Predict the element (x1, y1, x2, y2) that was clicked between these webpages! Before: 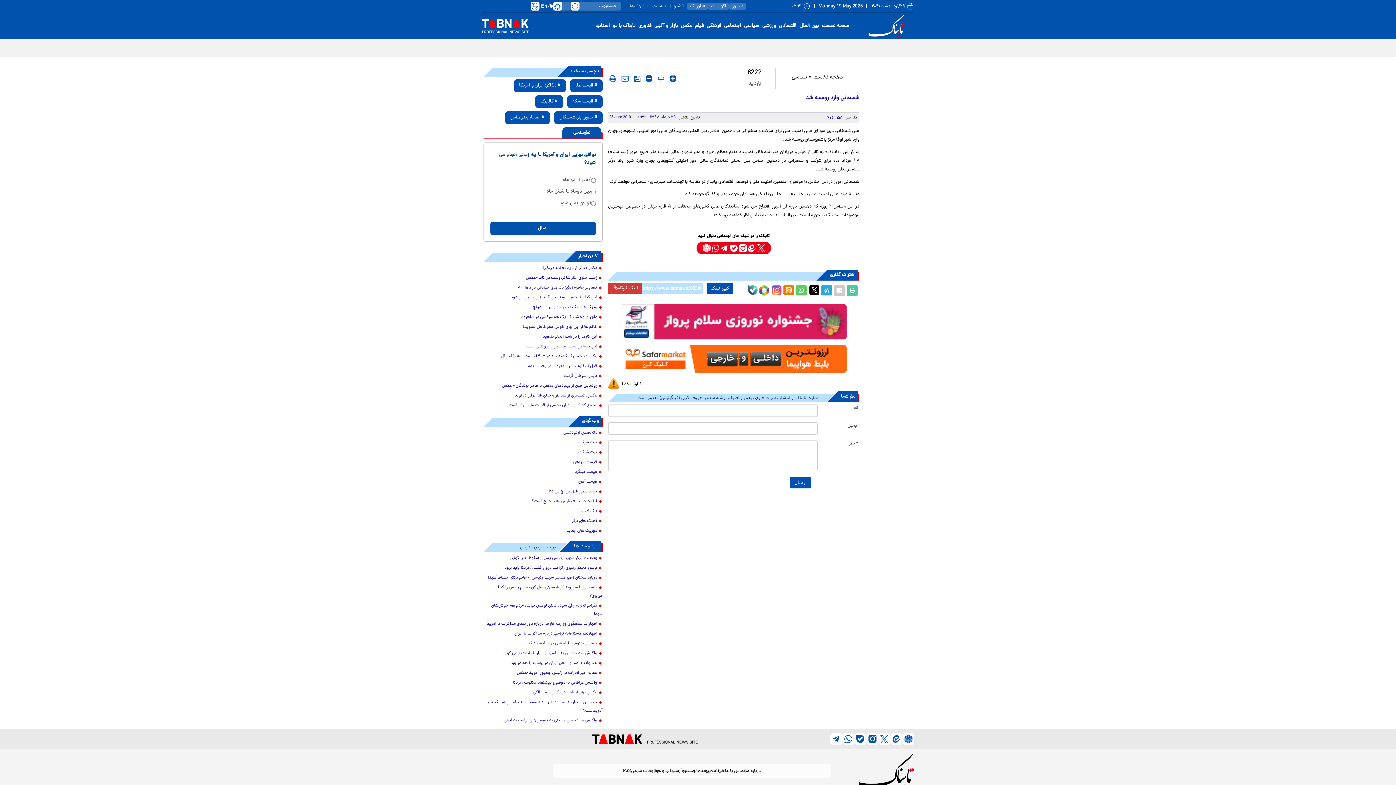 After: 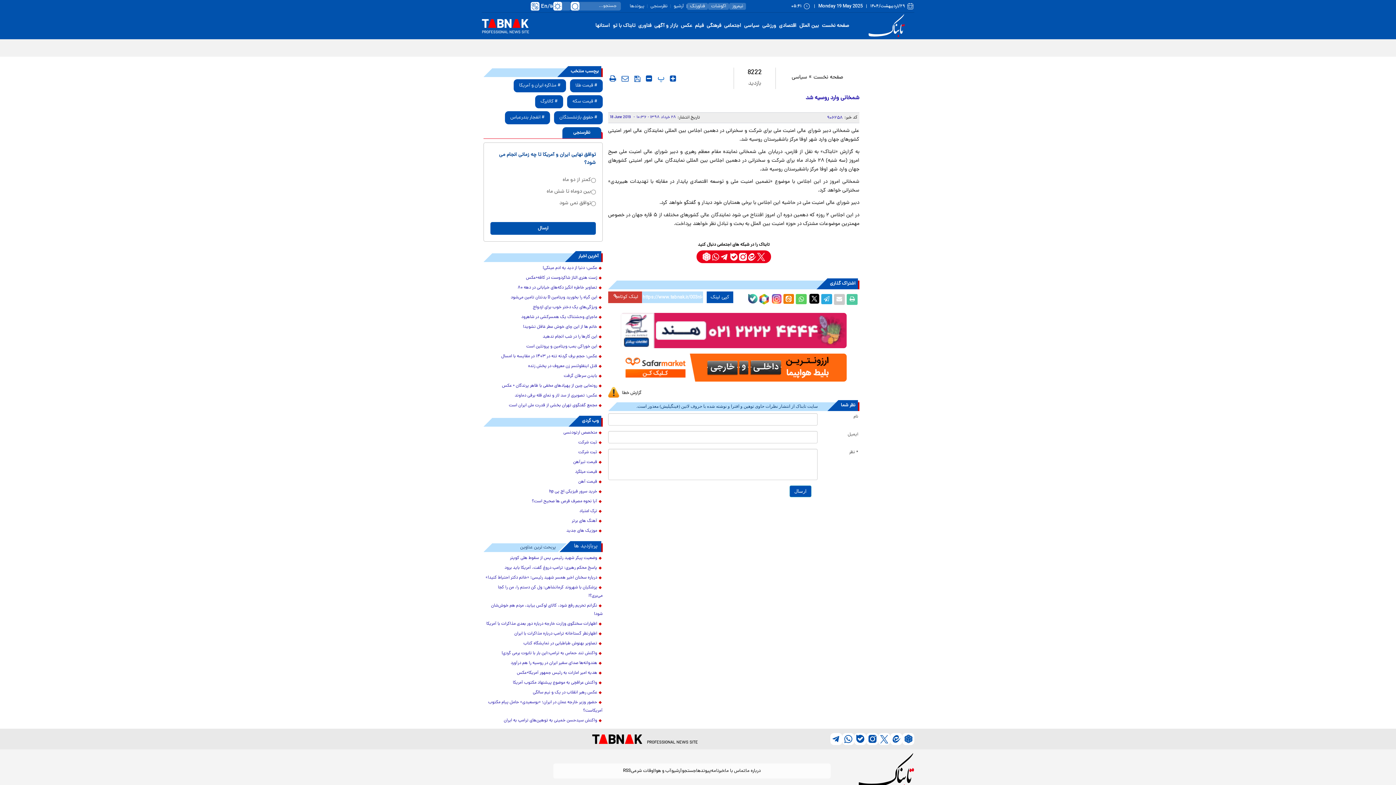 Action: bbox: (668, 71, 678, 85)